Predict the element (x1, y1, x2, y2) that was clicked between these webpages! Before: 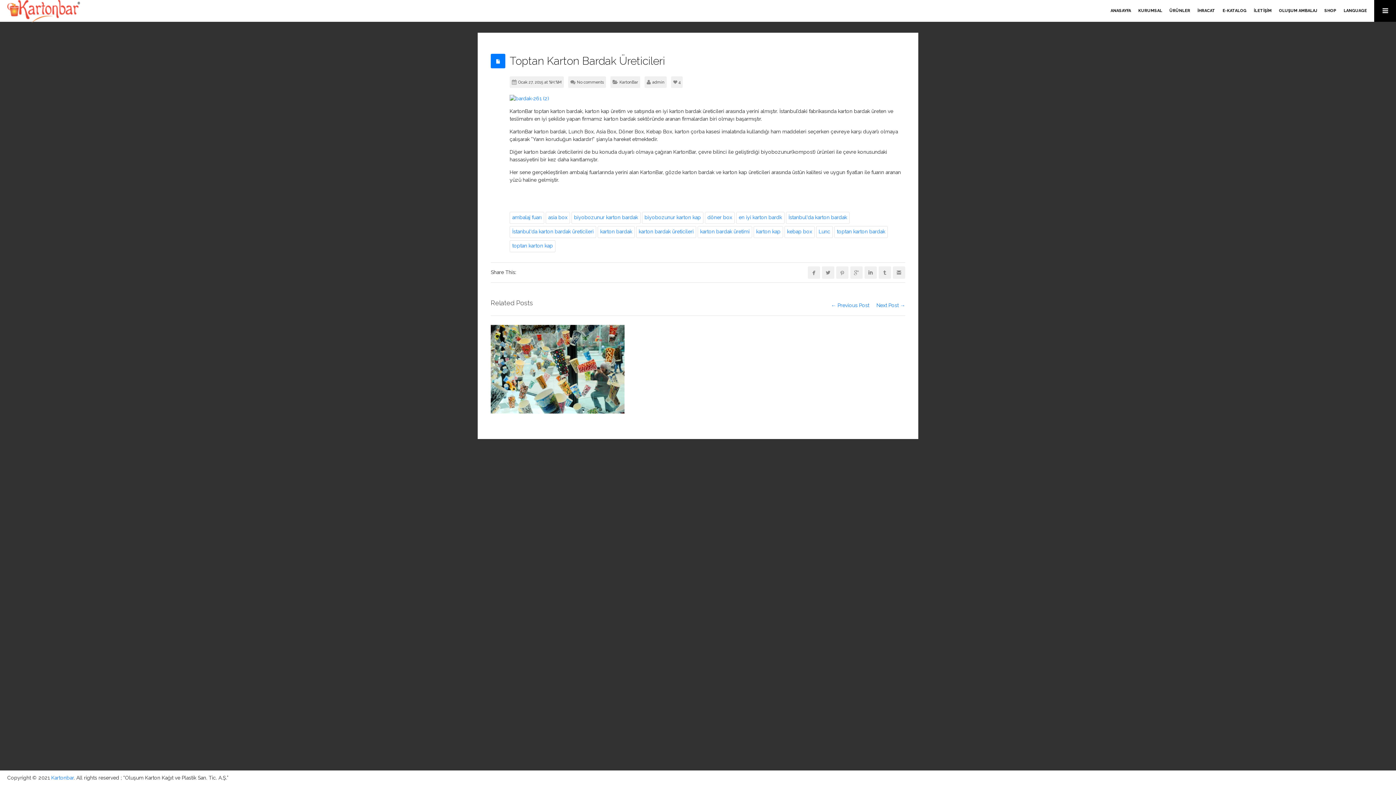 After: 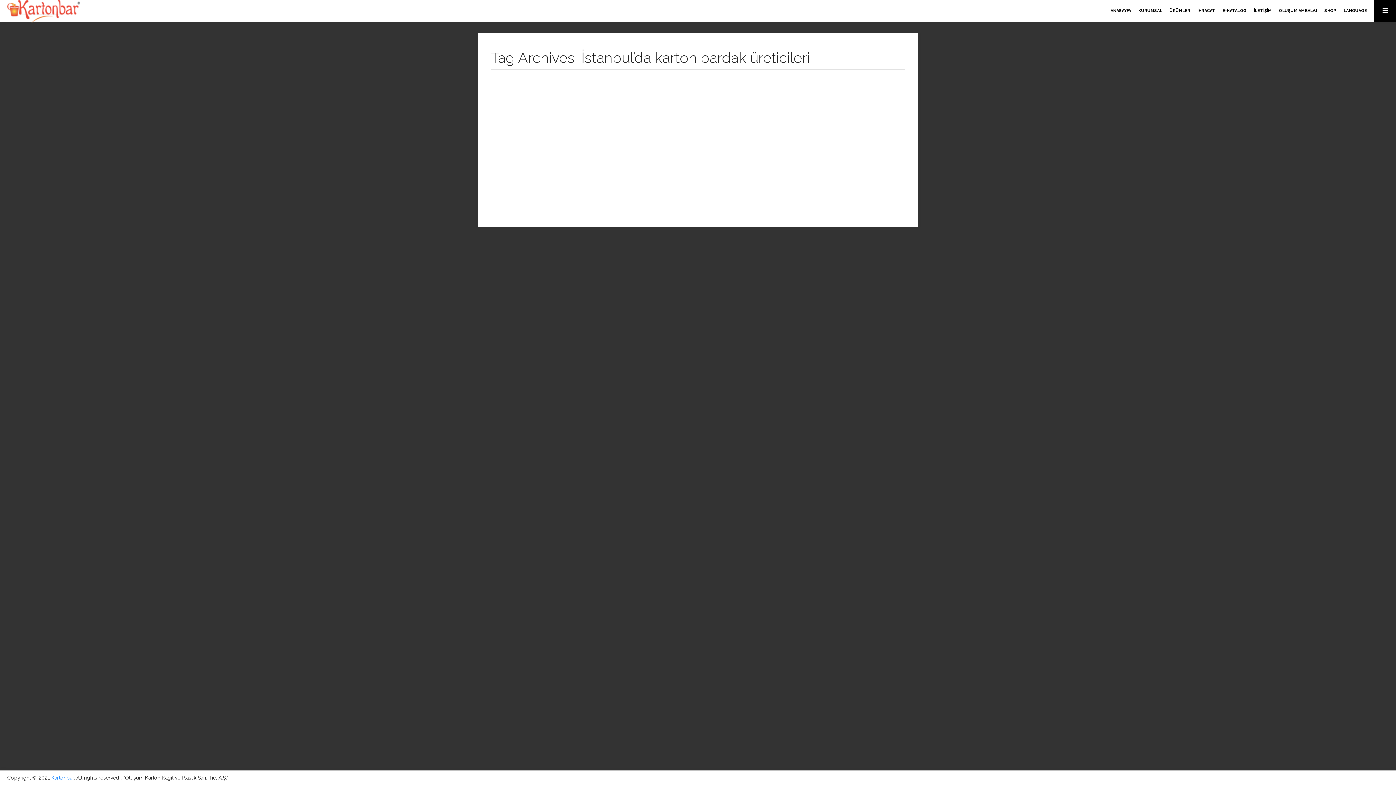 Action: label: İstanbul'da karton bardak üreticileri bbox: (509, 226, 596, 238)